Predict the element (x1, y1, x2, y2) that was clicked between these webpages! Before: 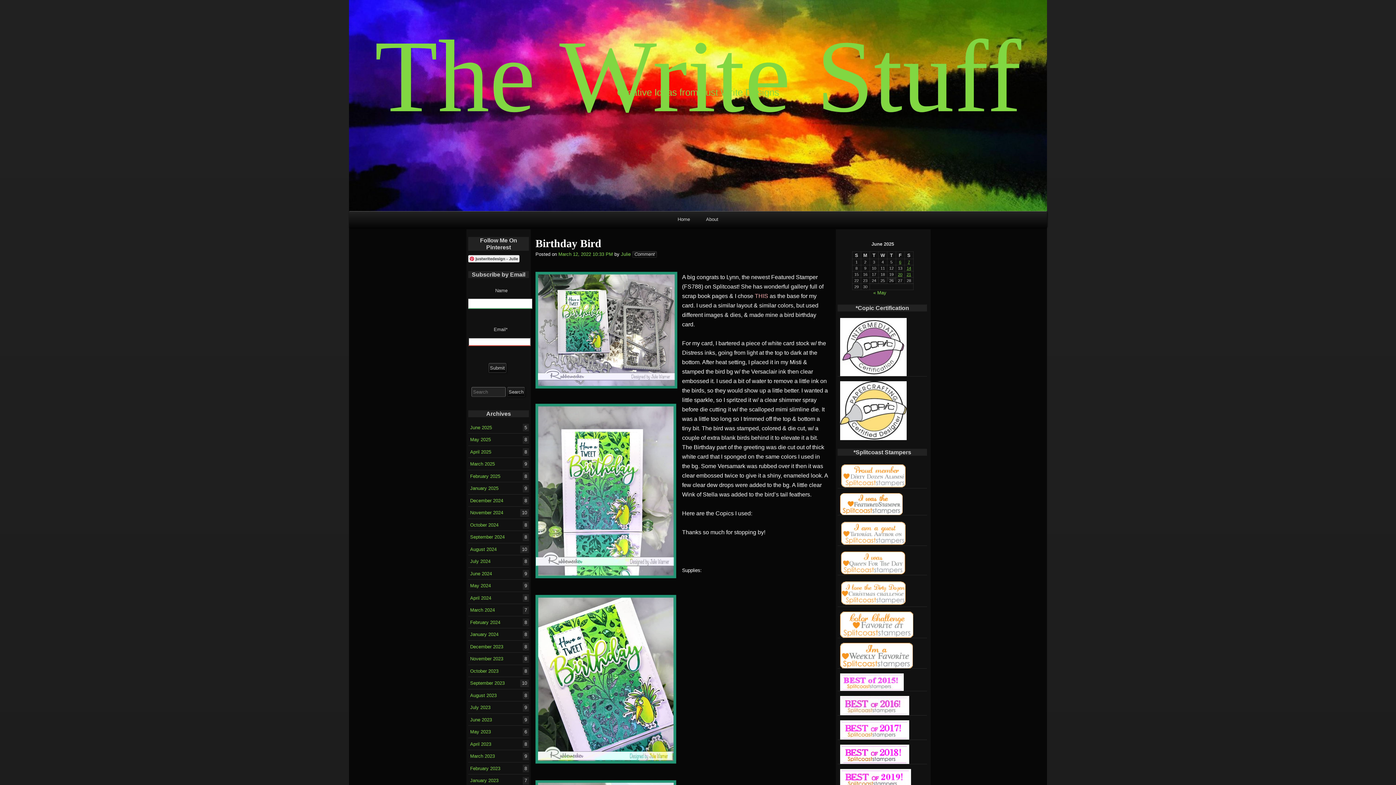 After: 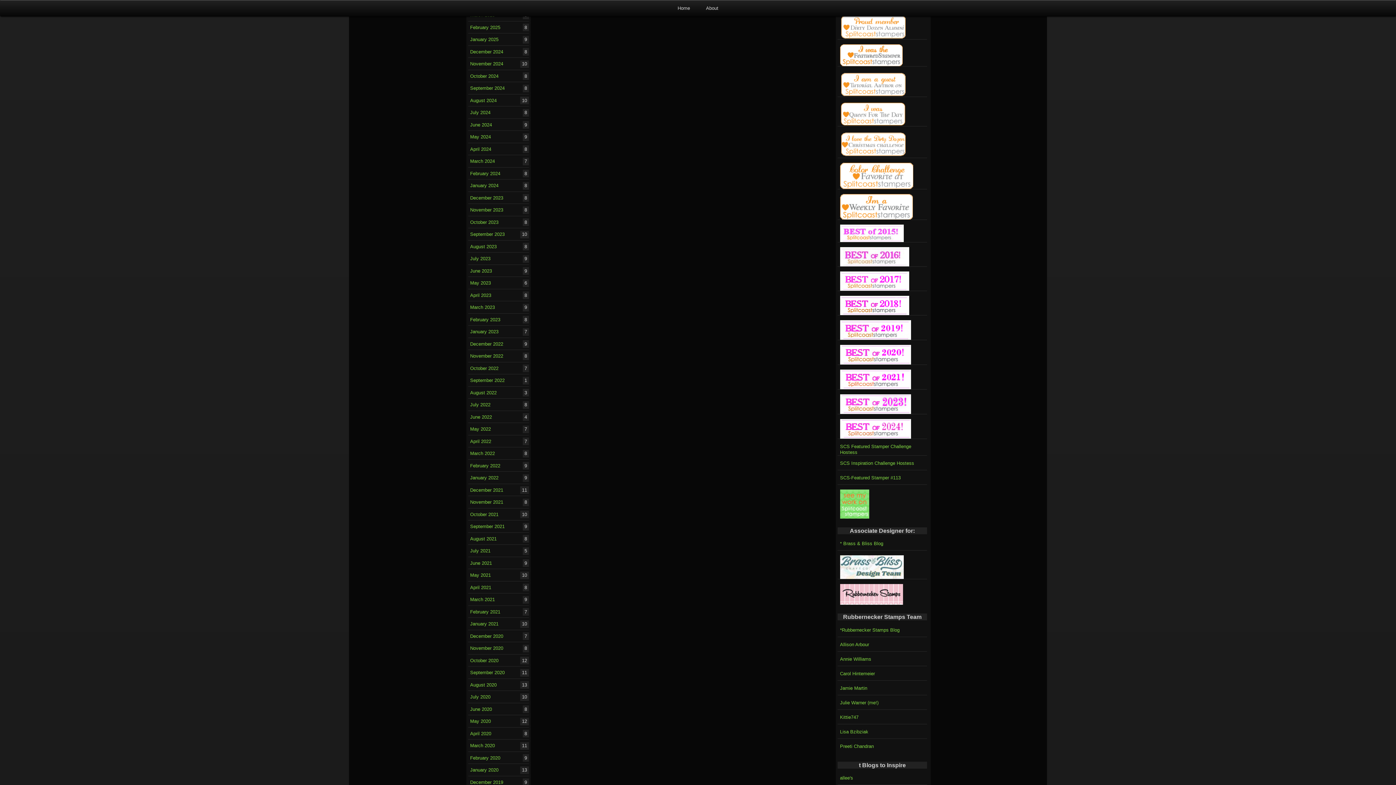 Action: bbox: (558, 251, 613, 257) label: March 12, 2022 10:33 PM